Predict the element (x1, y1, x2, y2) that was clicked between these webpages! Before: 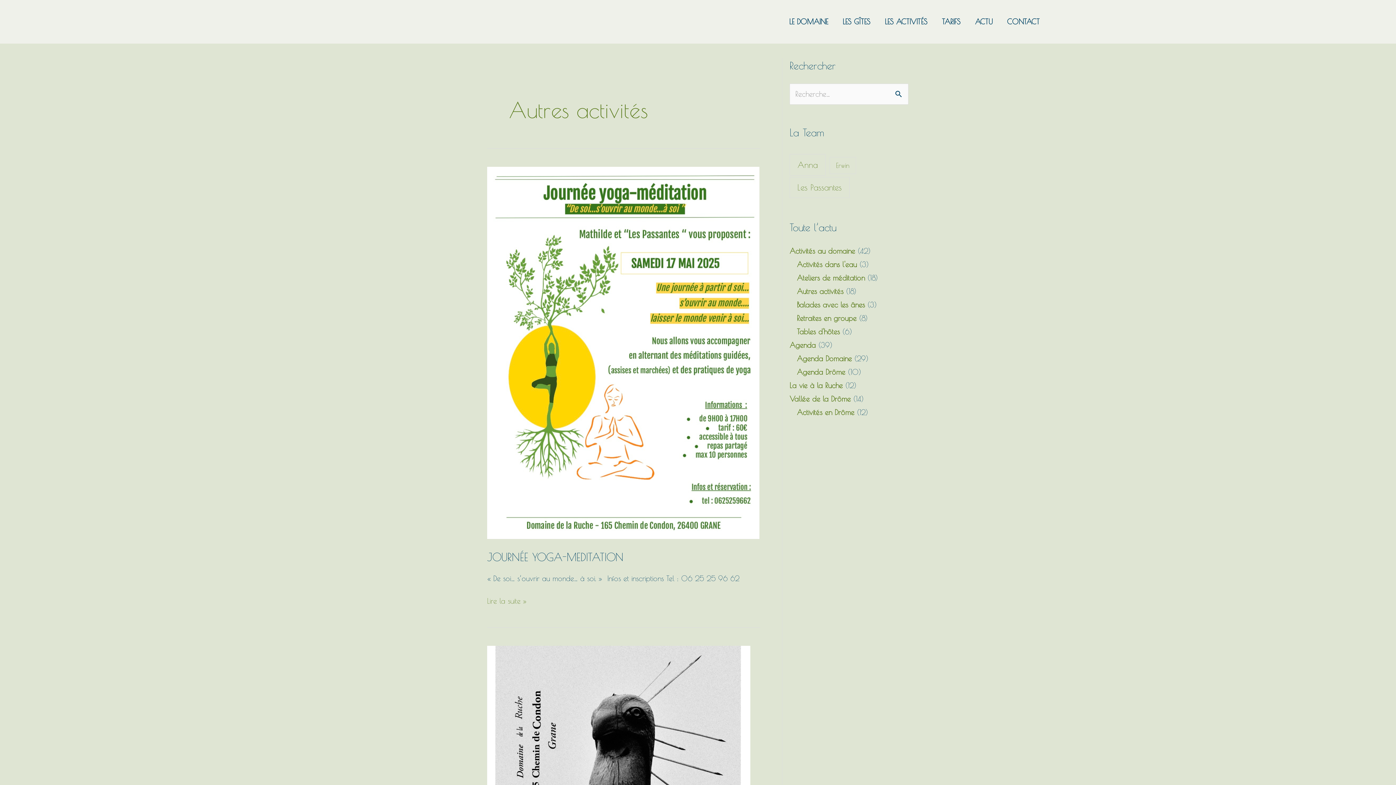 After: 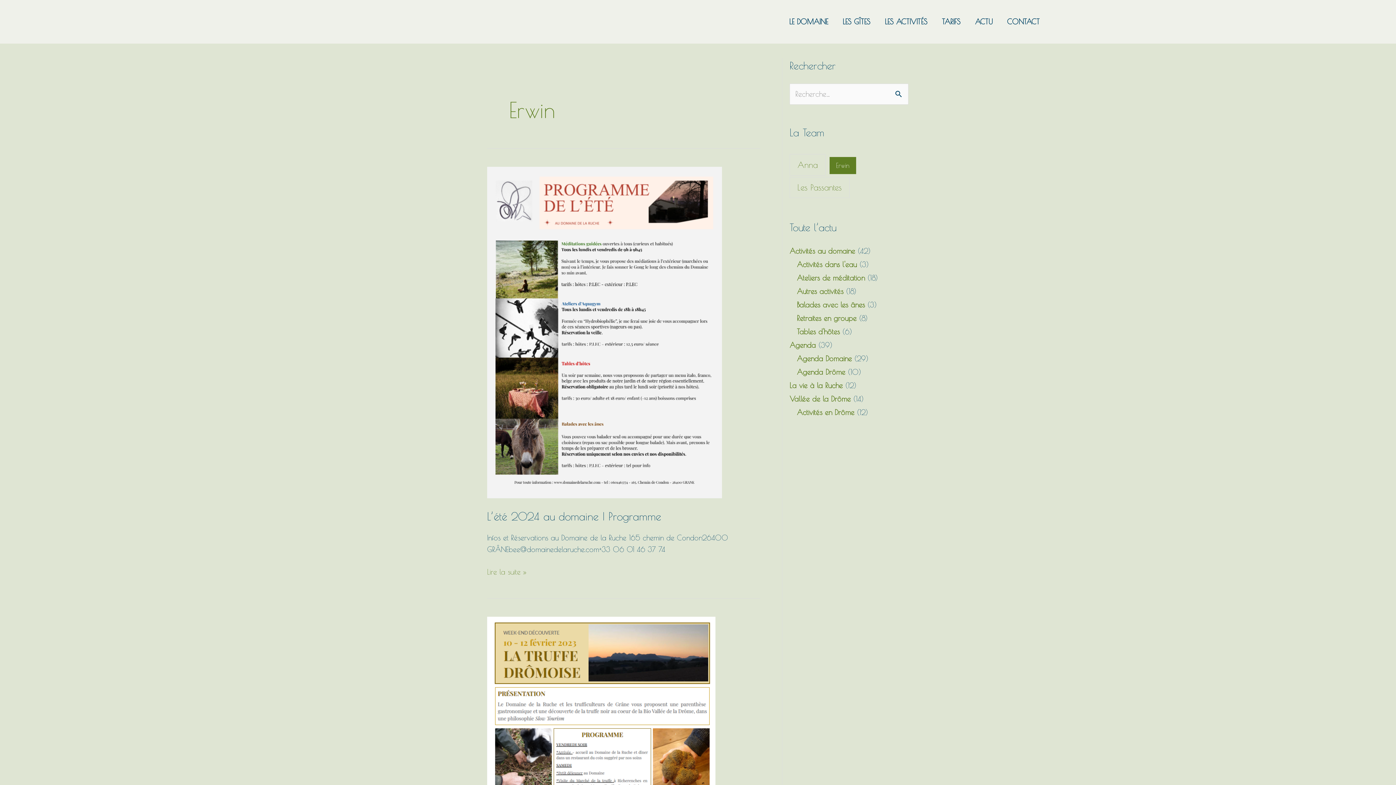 Action: bbox: (829, 156, 856, 174) label: Erwin (5 éléments)